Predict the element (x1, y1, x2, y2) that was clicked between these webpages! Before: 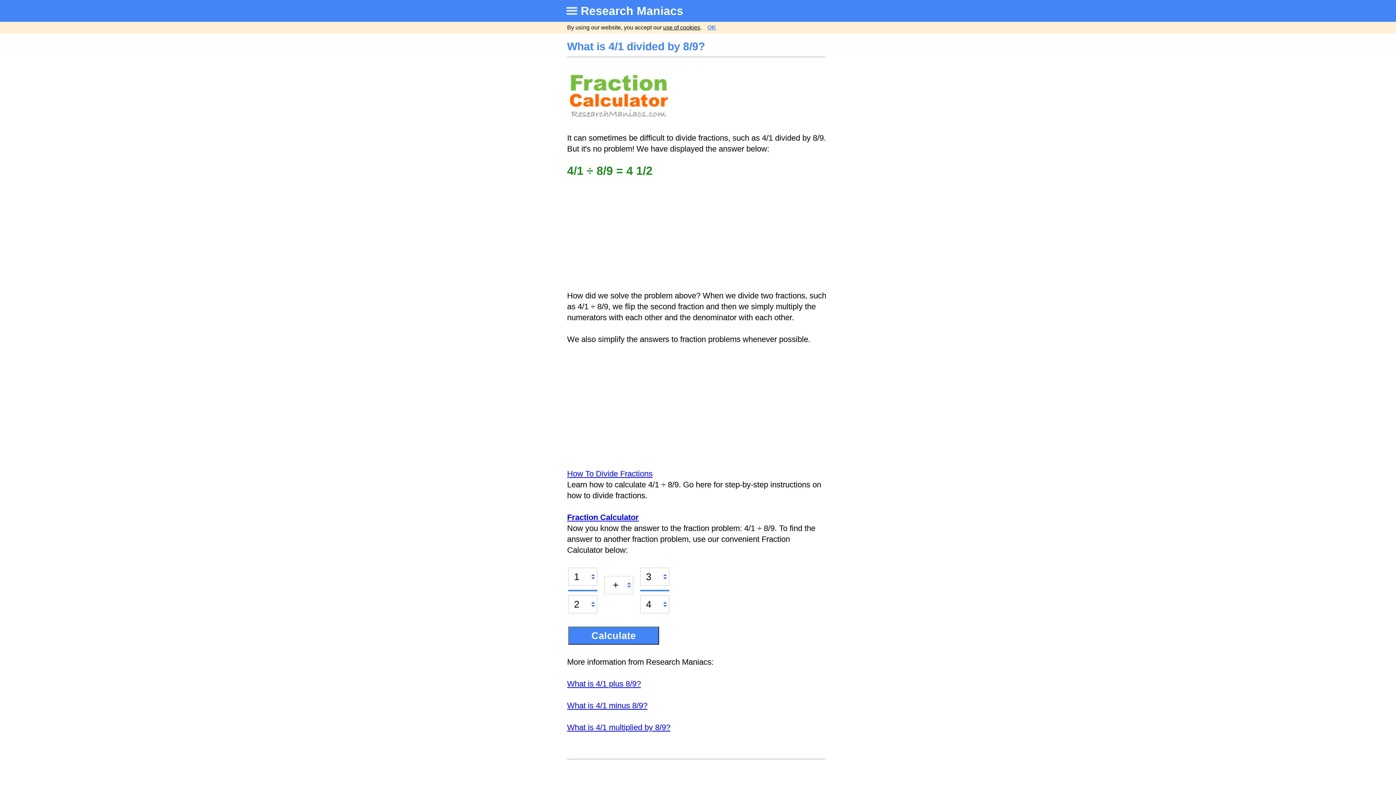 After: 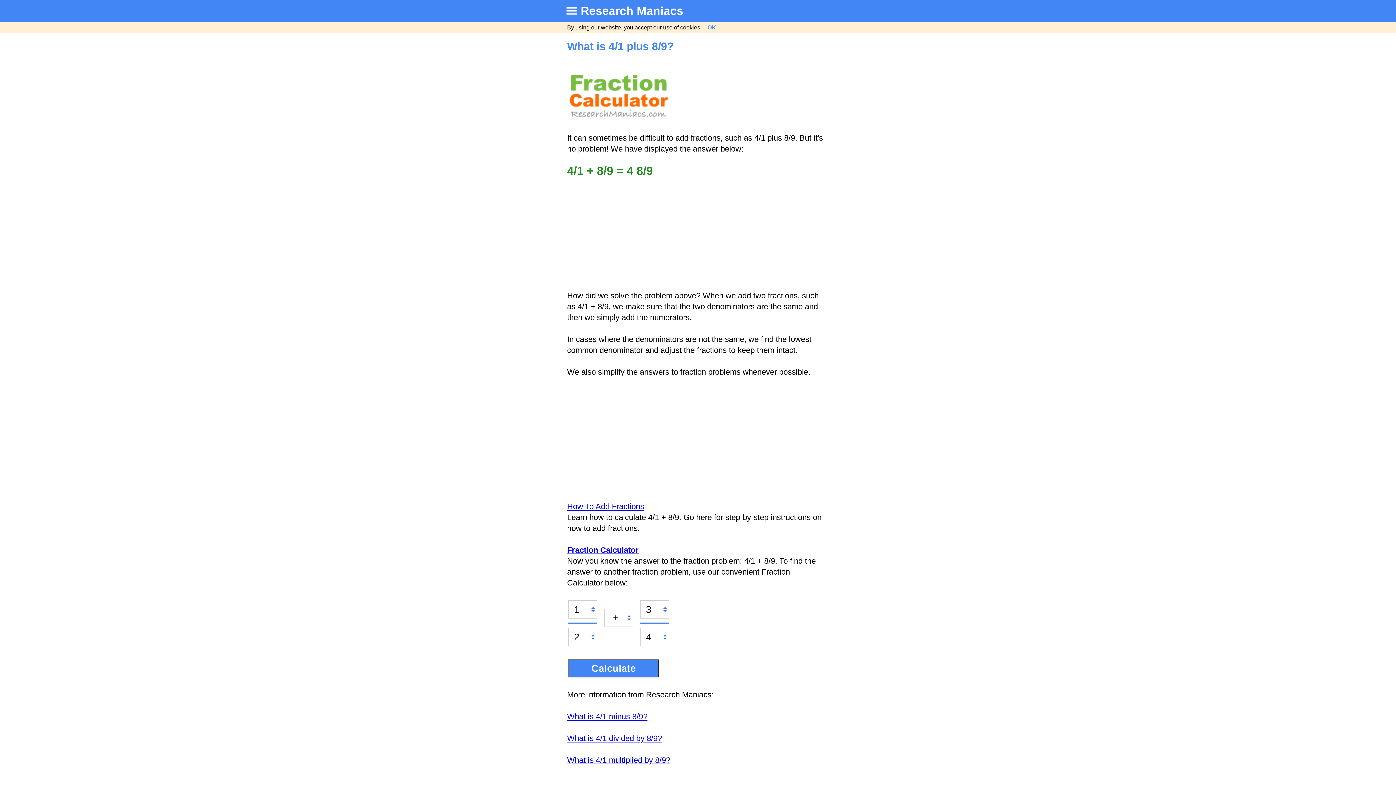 Action: bbox: (567, 679, 641, 688) label: What is 4/1 plus 8/9?